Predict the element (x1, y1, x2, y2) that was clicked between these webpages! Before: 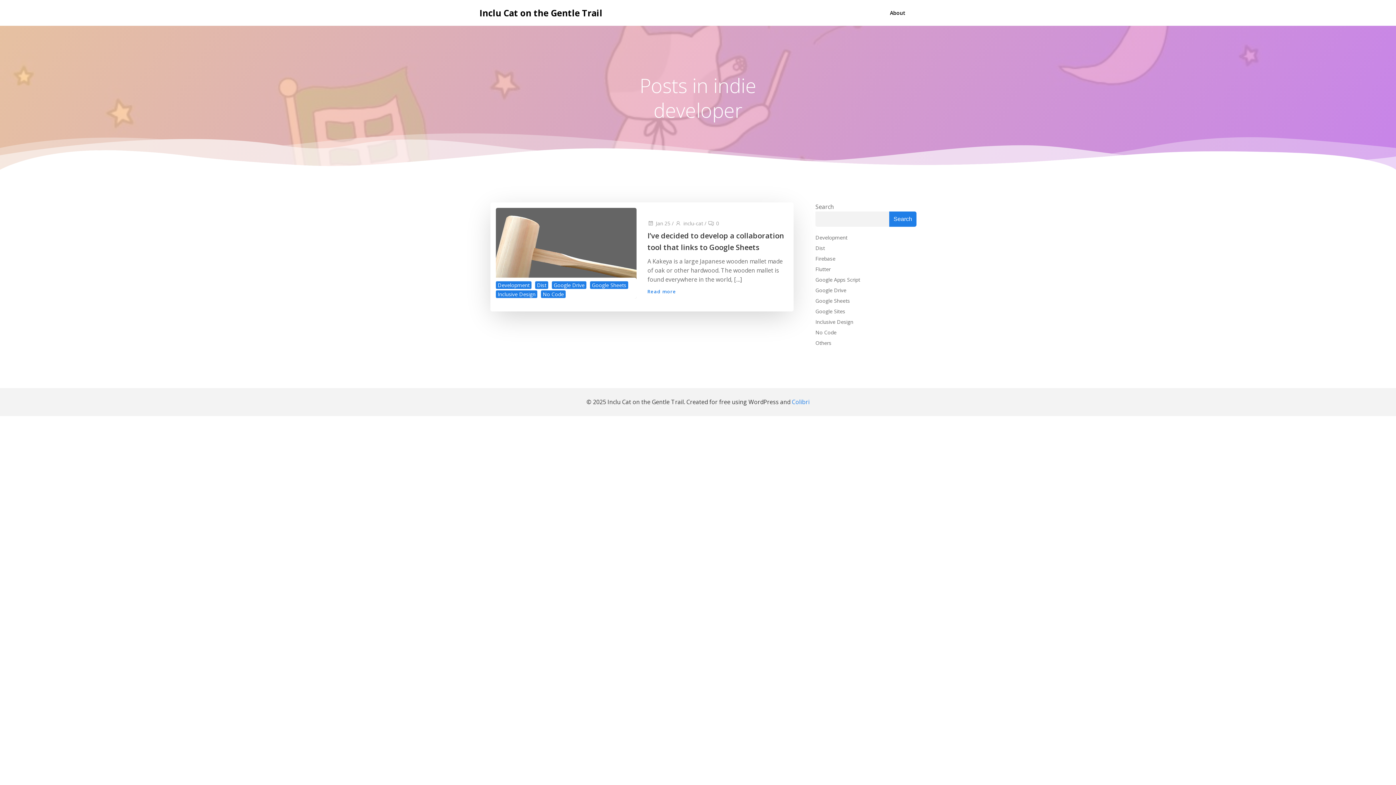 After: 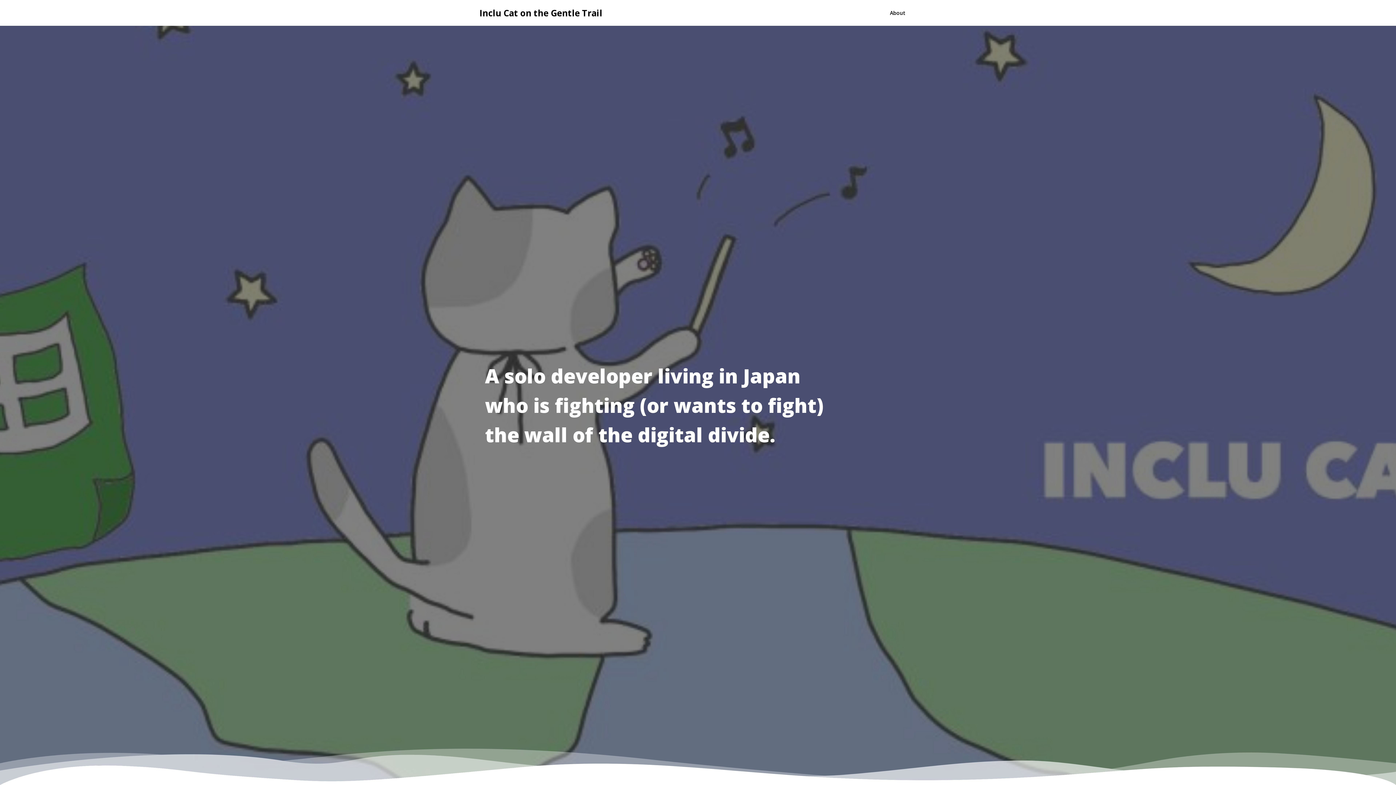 Action: bbox: (479, 6, 602, 19) label: Inclu Cat on the Gentle Trail